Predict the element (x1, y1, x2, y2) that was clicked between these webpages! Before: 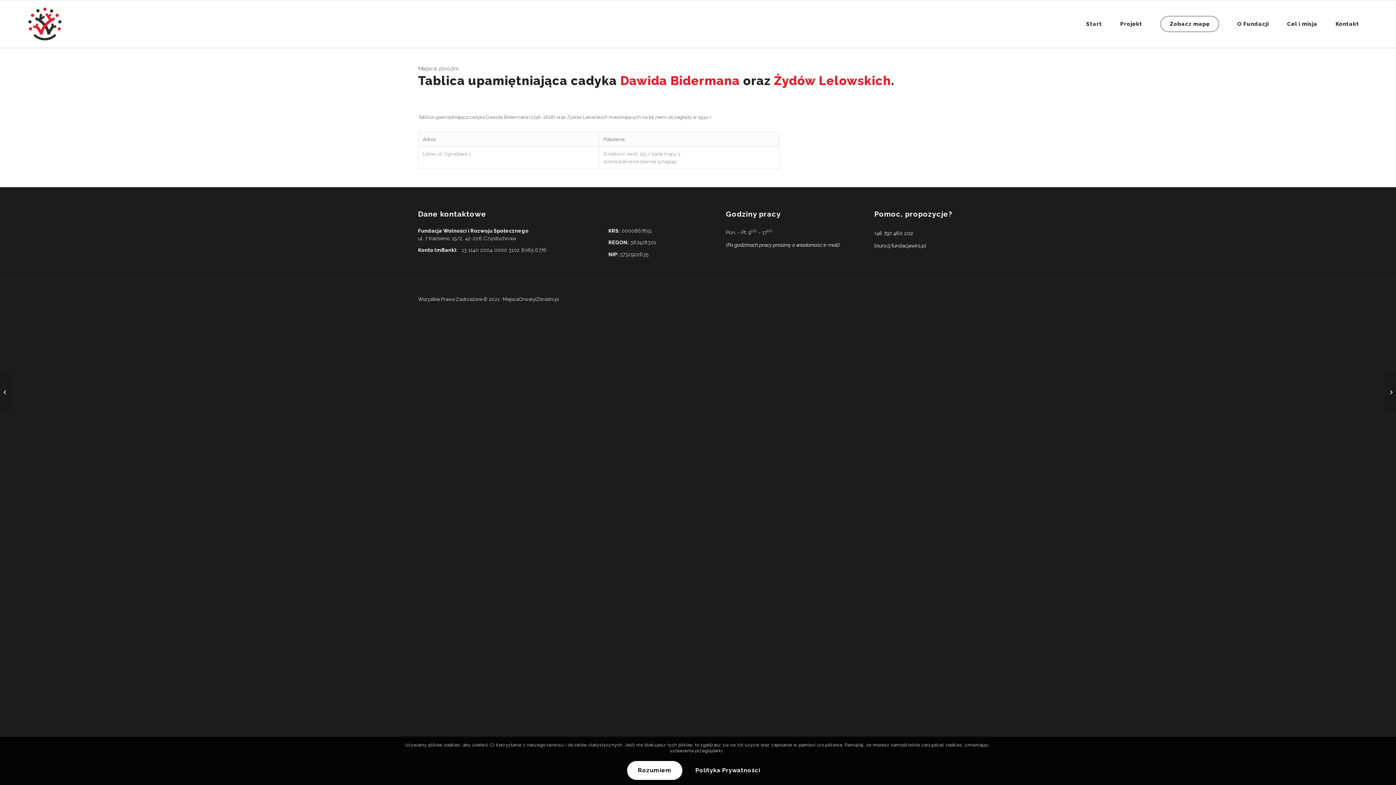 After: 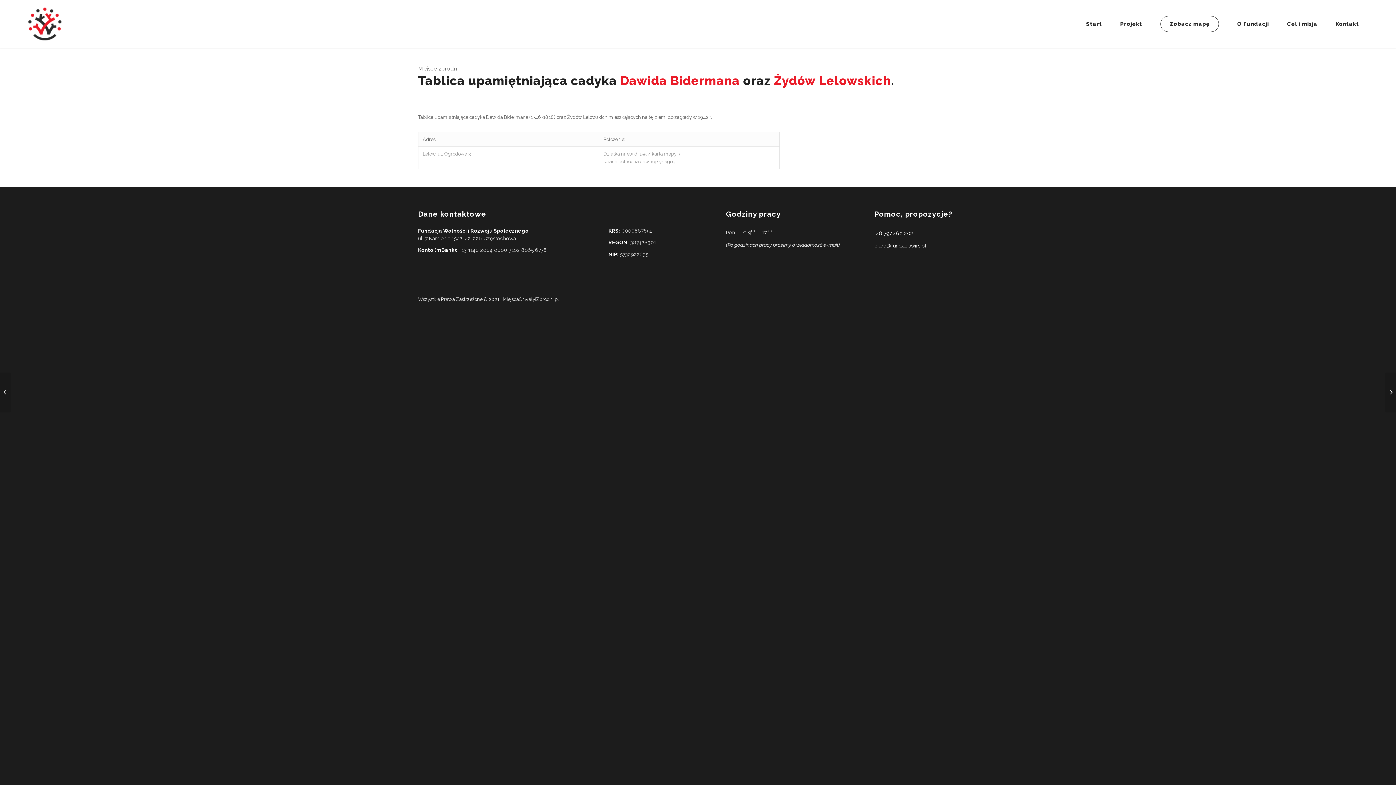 Action: bbox: (627, 761, 682, 780) label: Rozumiem